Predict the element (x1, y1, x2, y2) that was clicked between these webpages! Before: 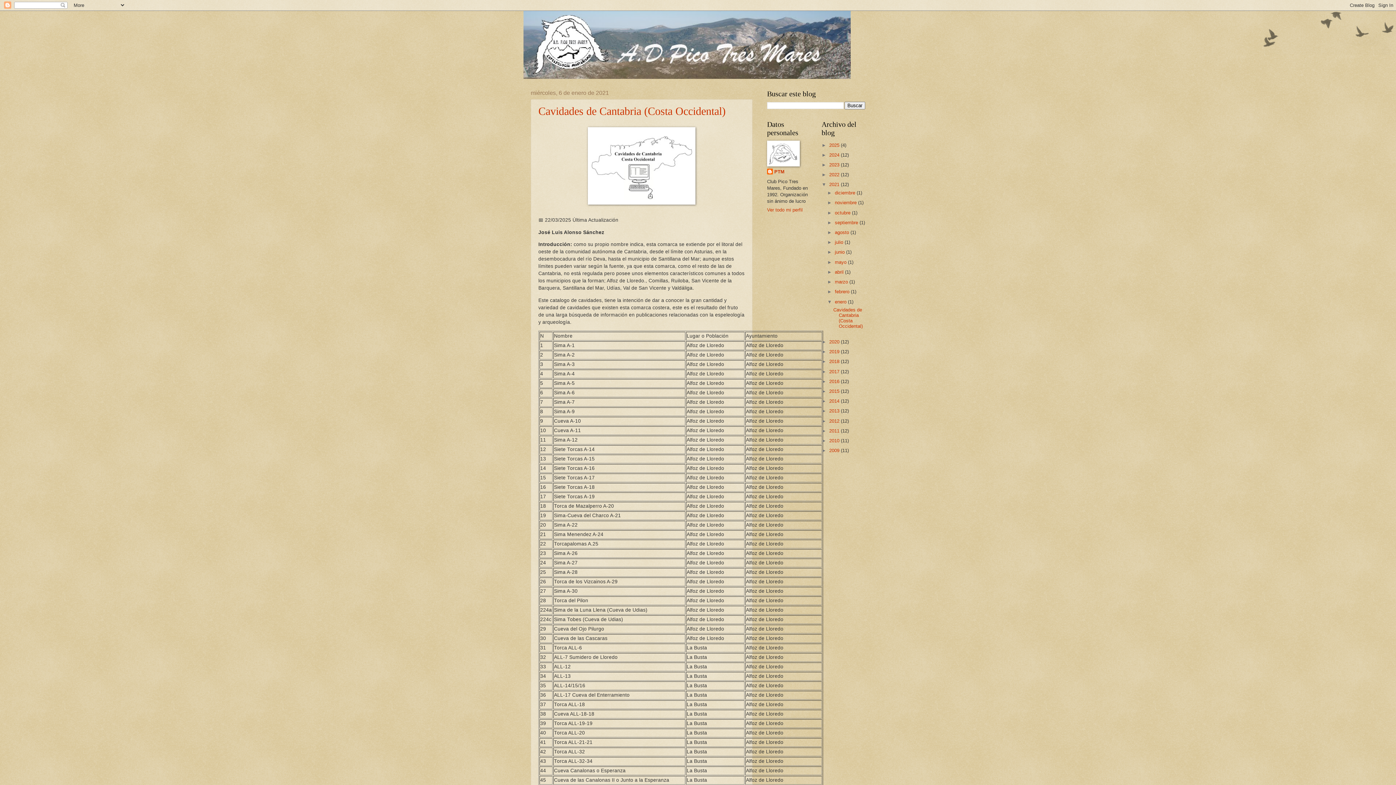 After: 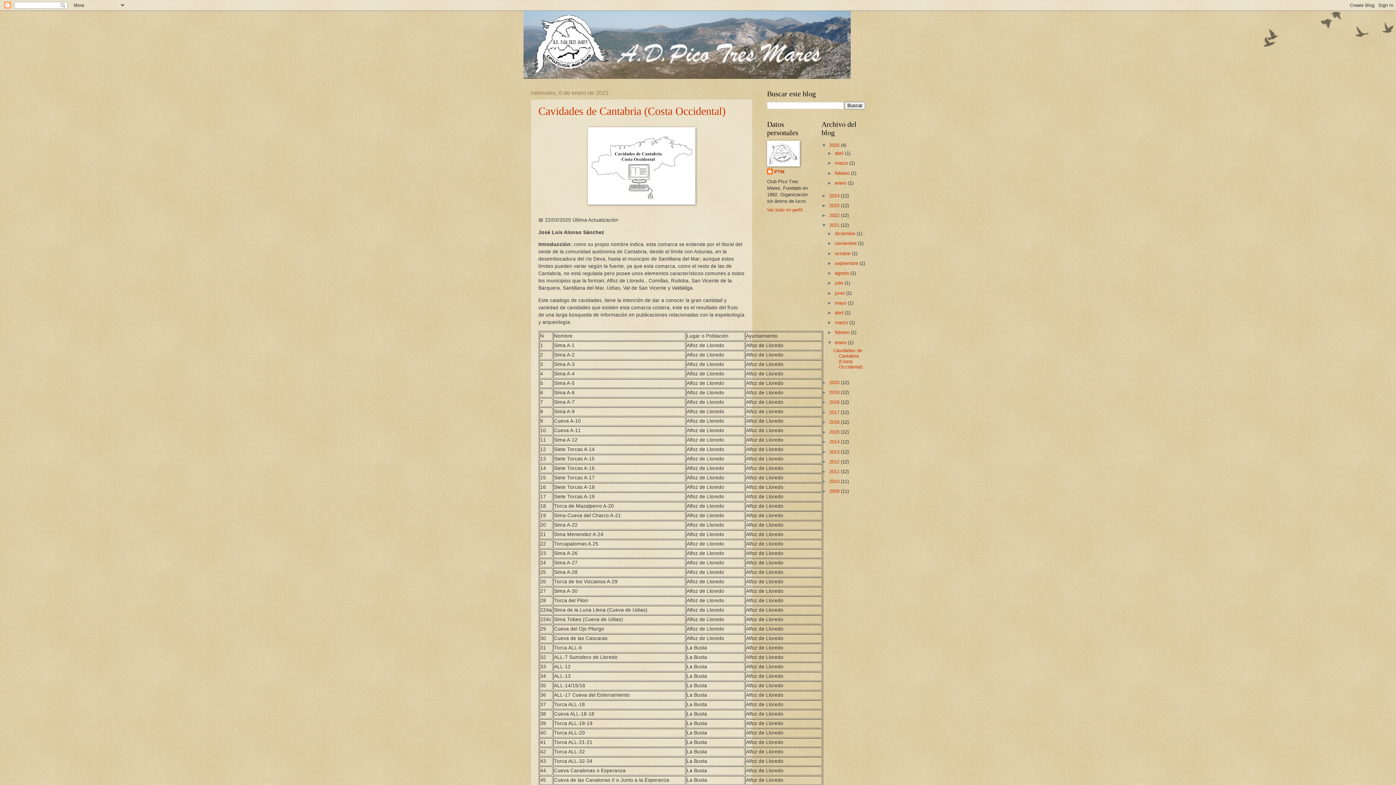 Action: bbox: (821, 142, 829, 147) label: ►  